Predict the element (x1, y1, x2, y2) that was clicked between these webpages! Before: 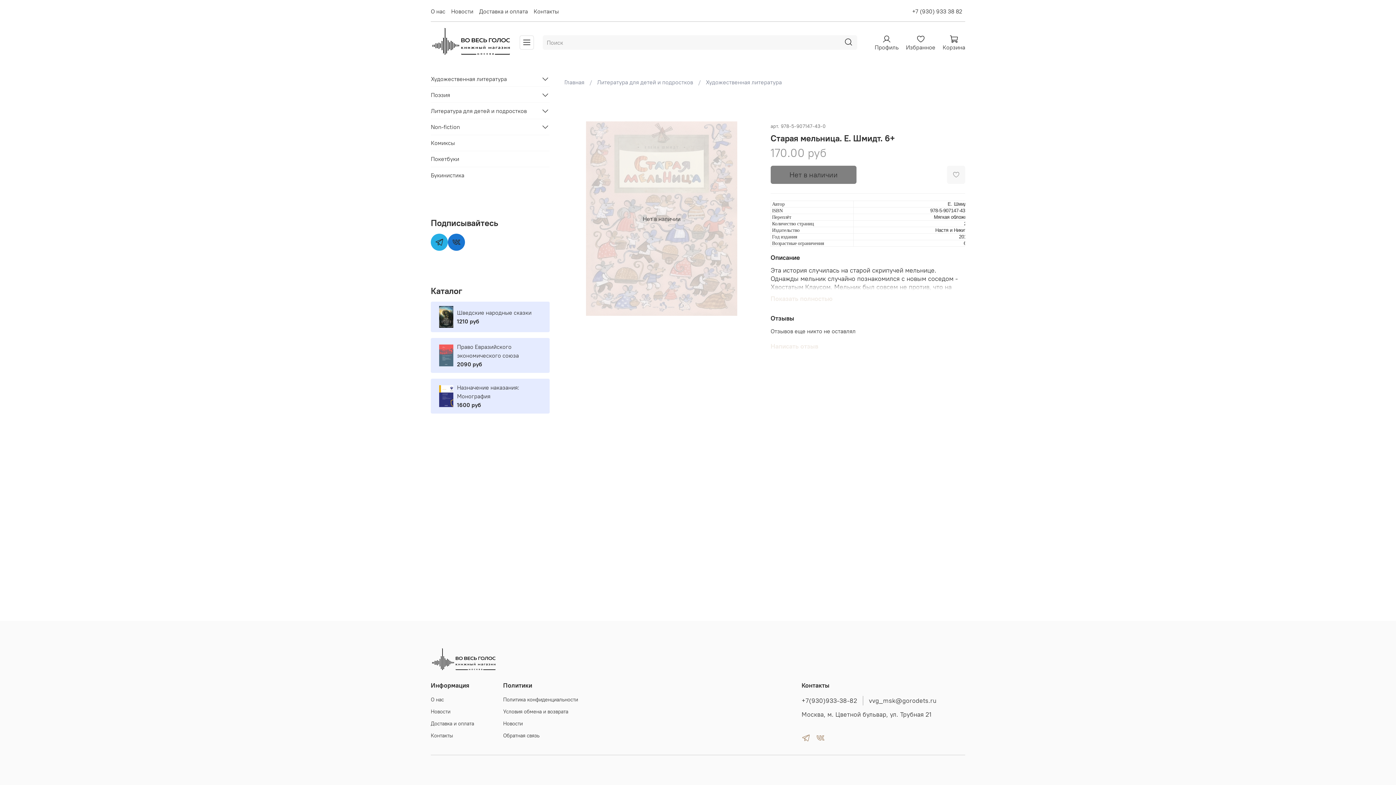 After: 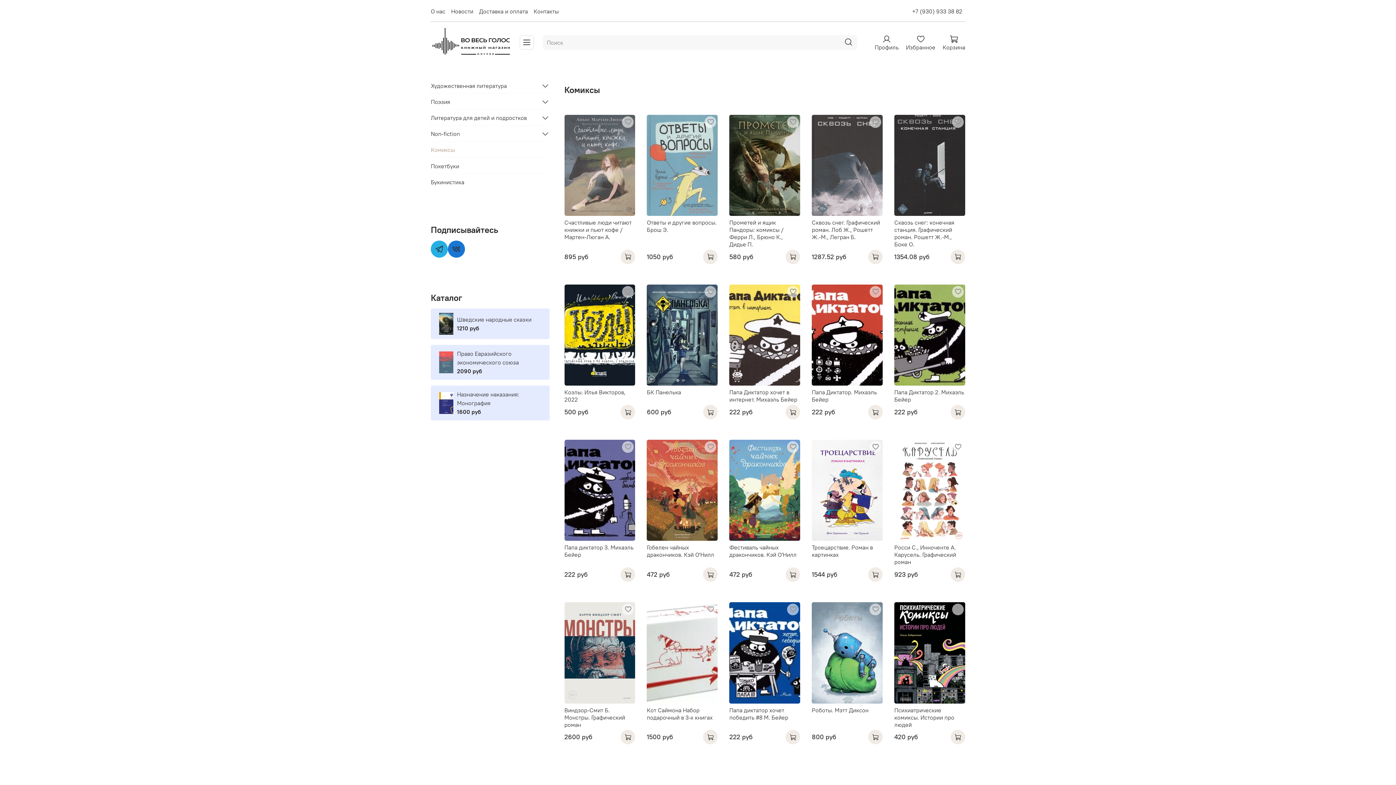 Action: bbox: (430, 135, 549, 150) label: Комиксы